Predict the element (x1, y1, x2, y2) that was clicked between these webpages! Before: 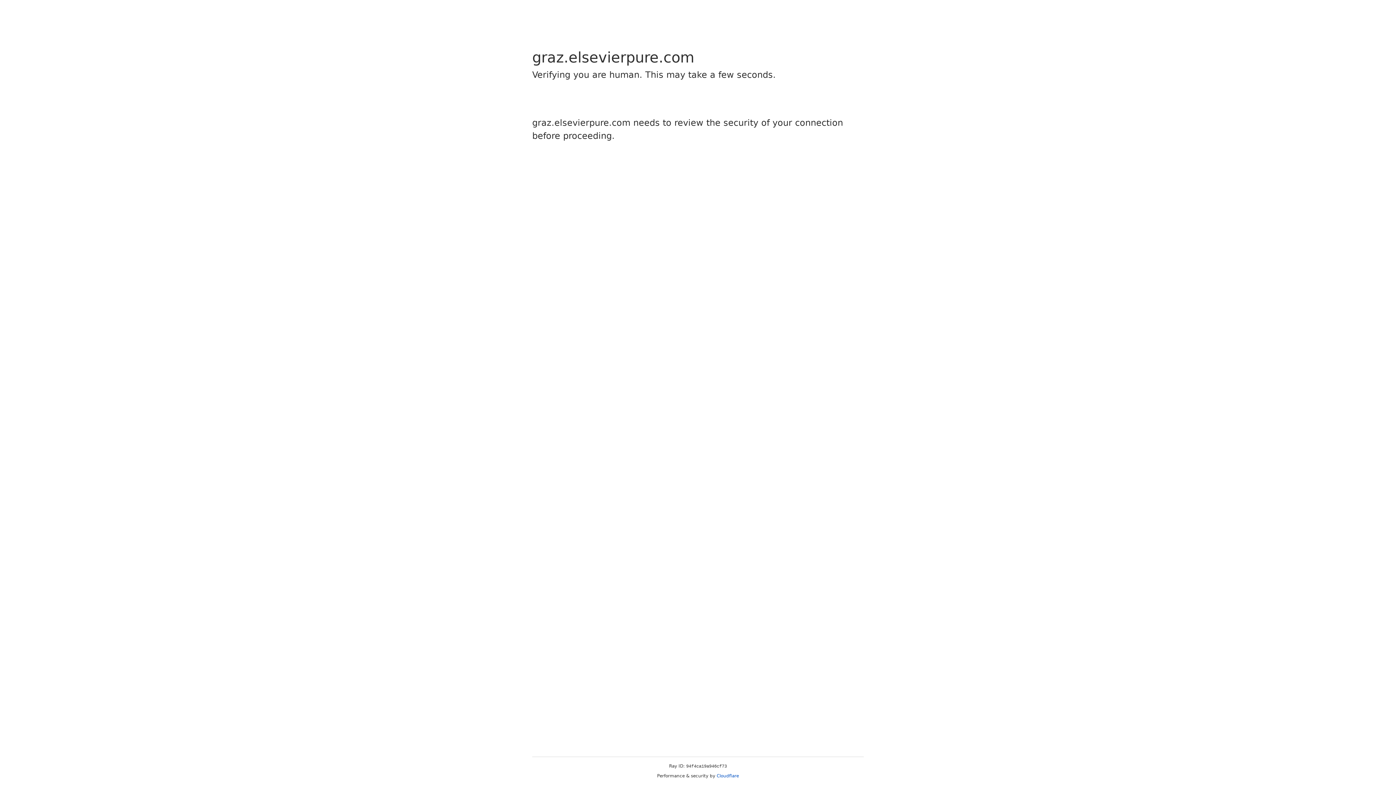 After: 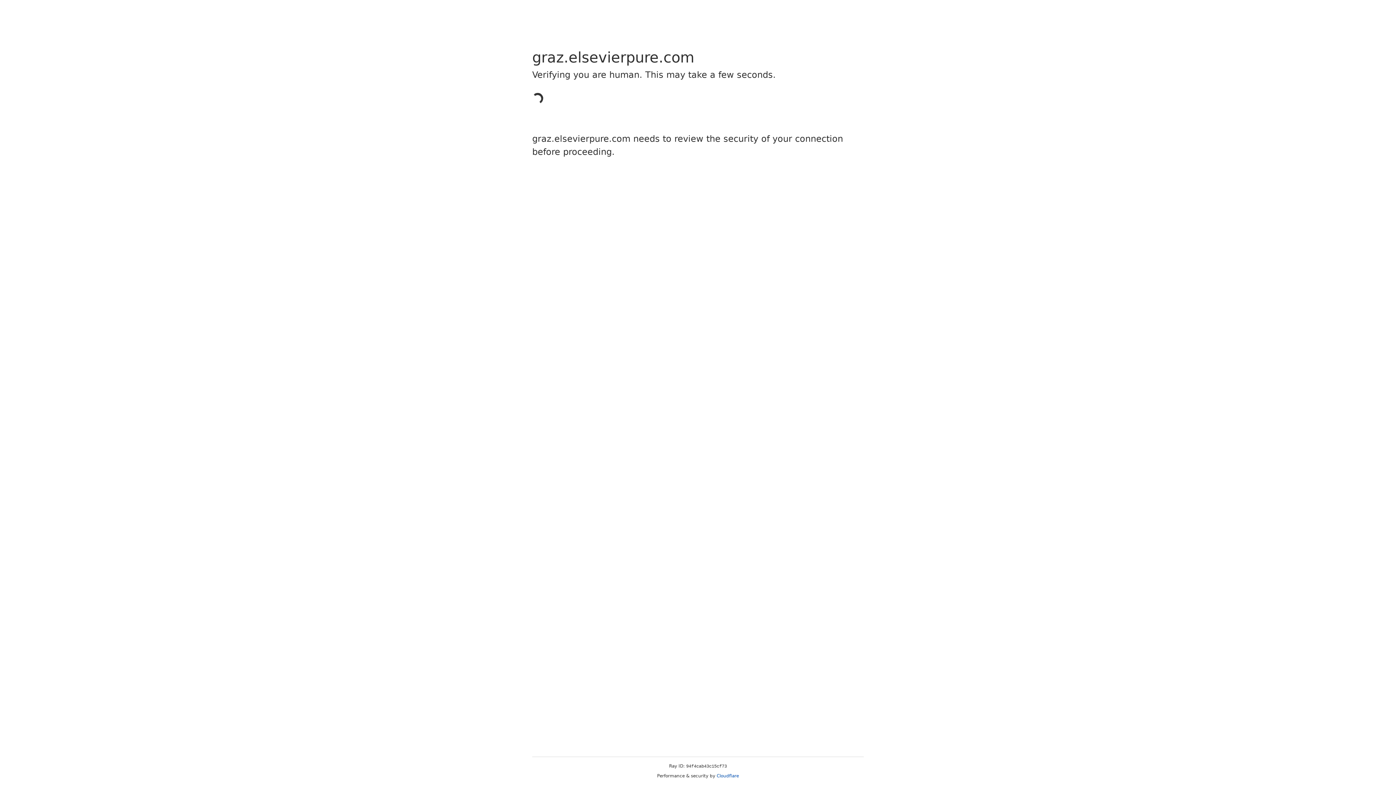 Action: label: Cloudflare bbox: (716, 773, 739, 778)